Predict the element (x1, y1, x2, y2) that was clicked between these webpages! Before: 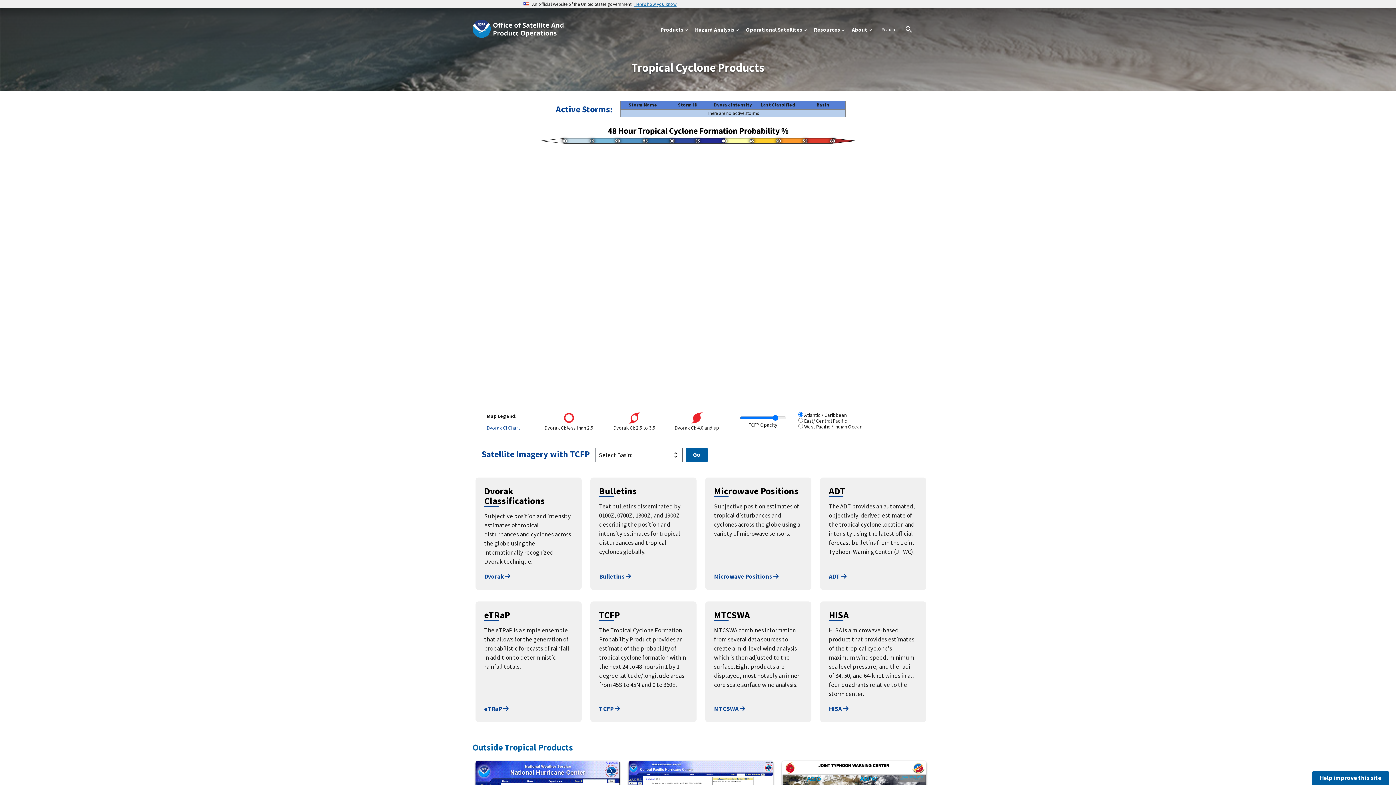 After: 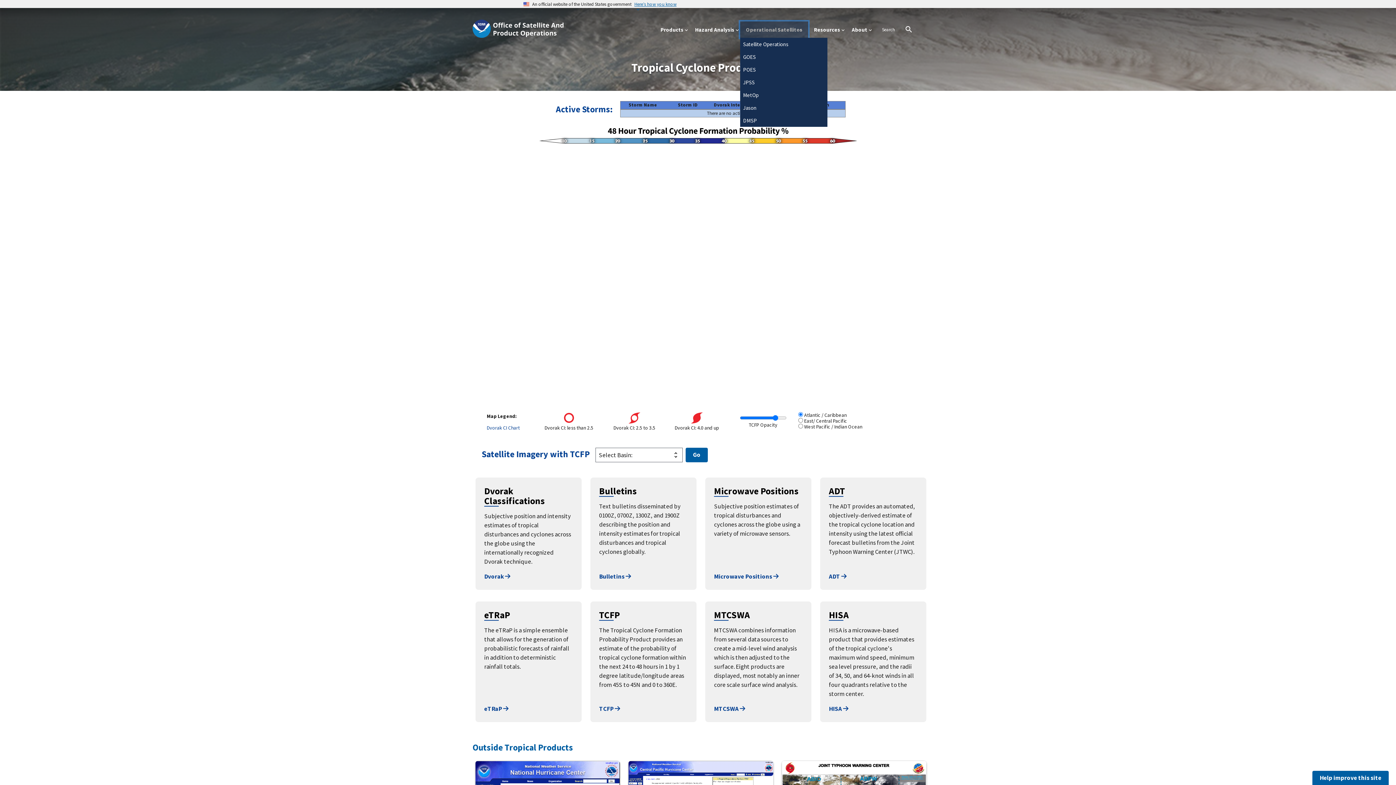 Action: bbox: (740, 21, 808, 37) label: Operational Satellites